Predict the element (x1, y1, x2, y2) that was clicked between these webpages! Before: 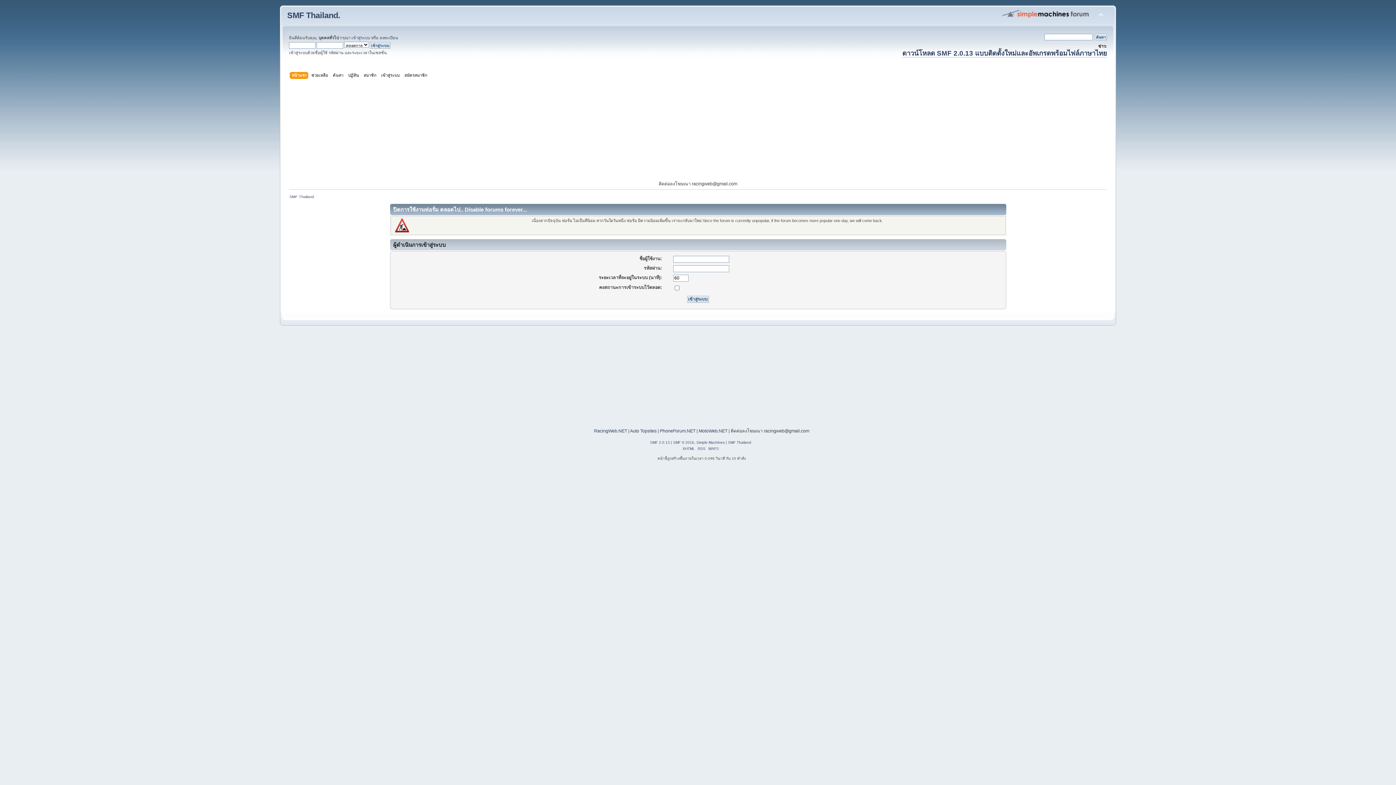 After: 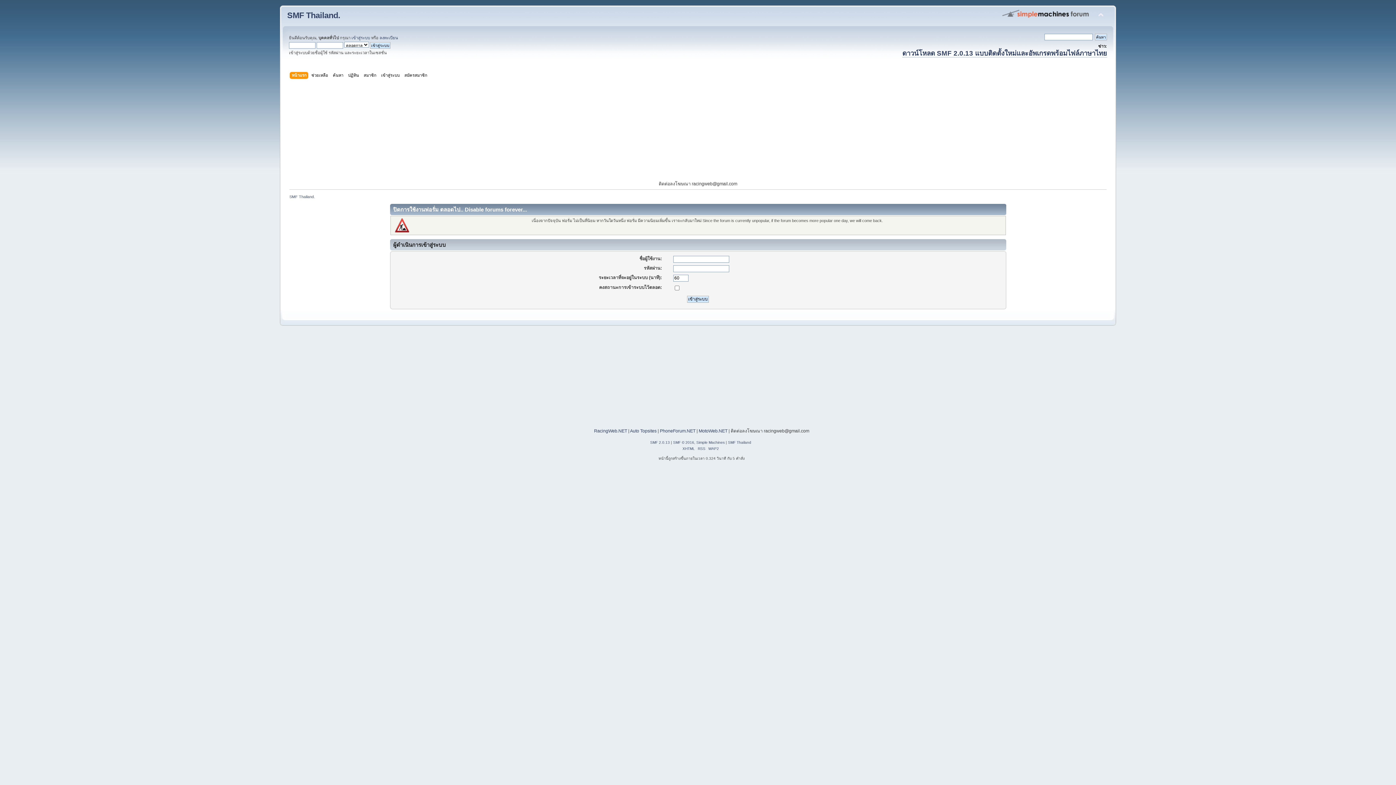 Action: label: SMF Thailand. bbox: (289, 194, 314, 198)